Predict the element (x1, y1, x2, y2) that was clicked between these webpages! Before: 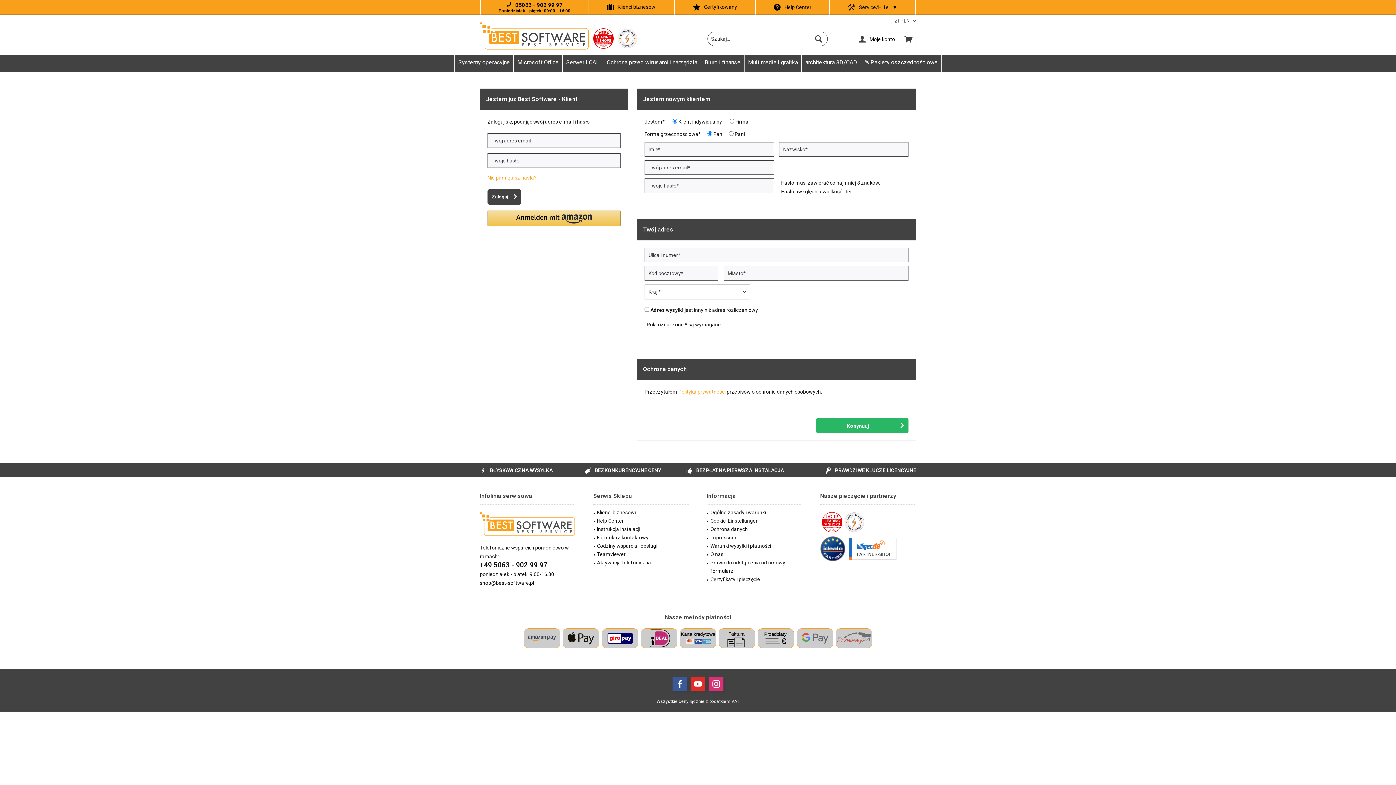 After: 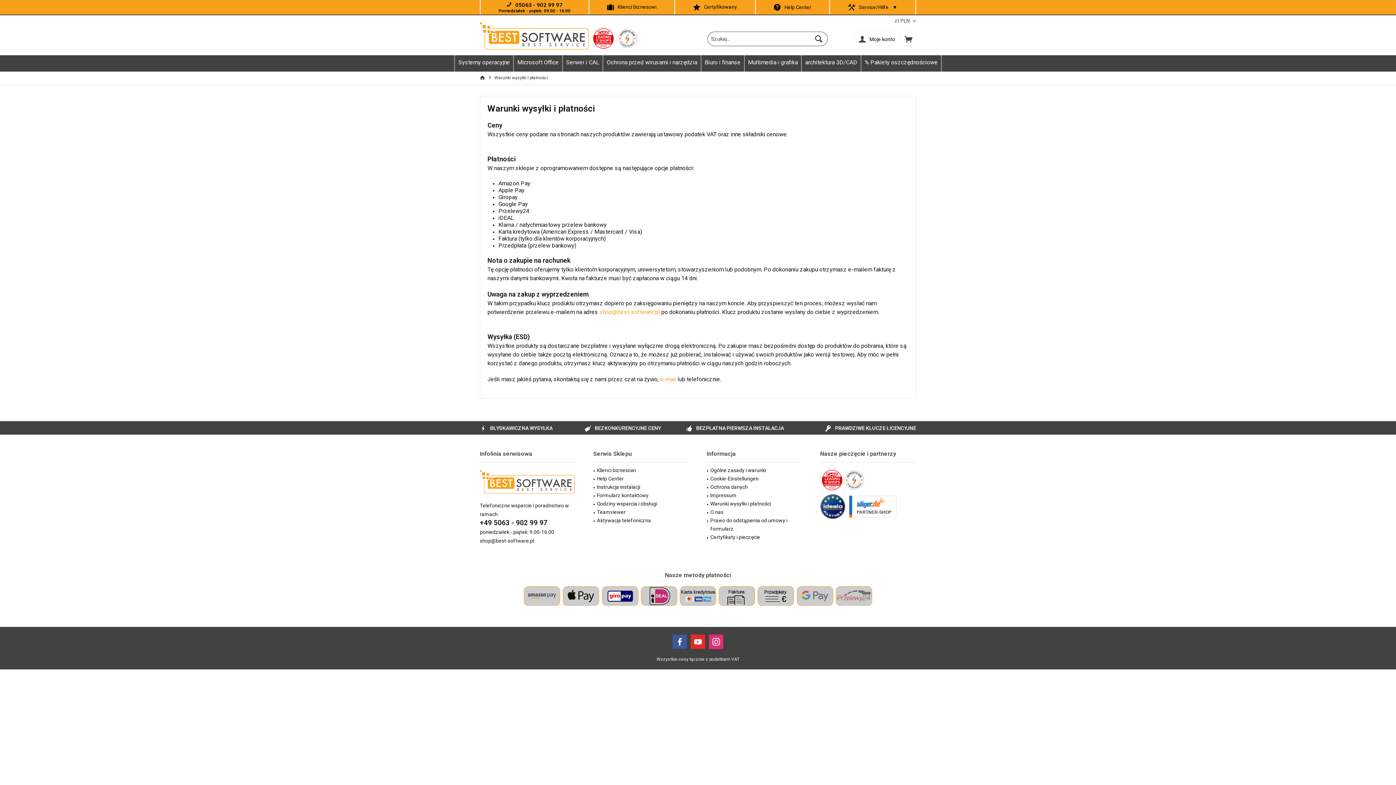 Action: label: Warunki wysyłki i płatności bbox: (710, 542, 802, 550)